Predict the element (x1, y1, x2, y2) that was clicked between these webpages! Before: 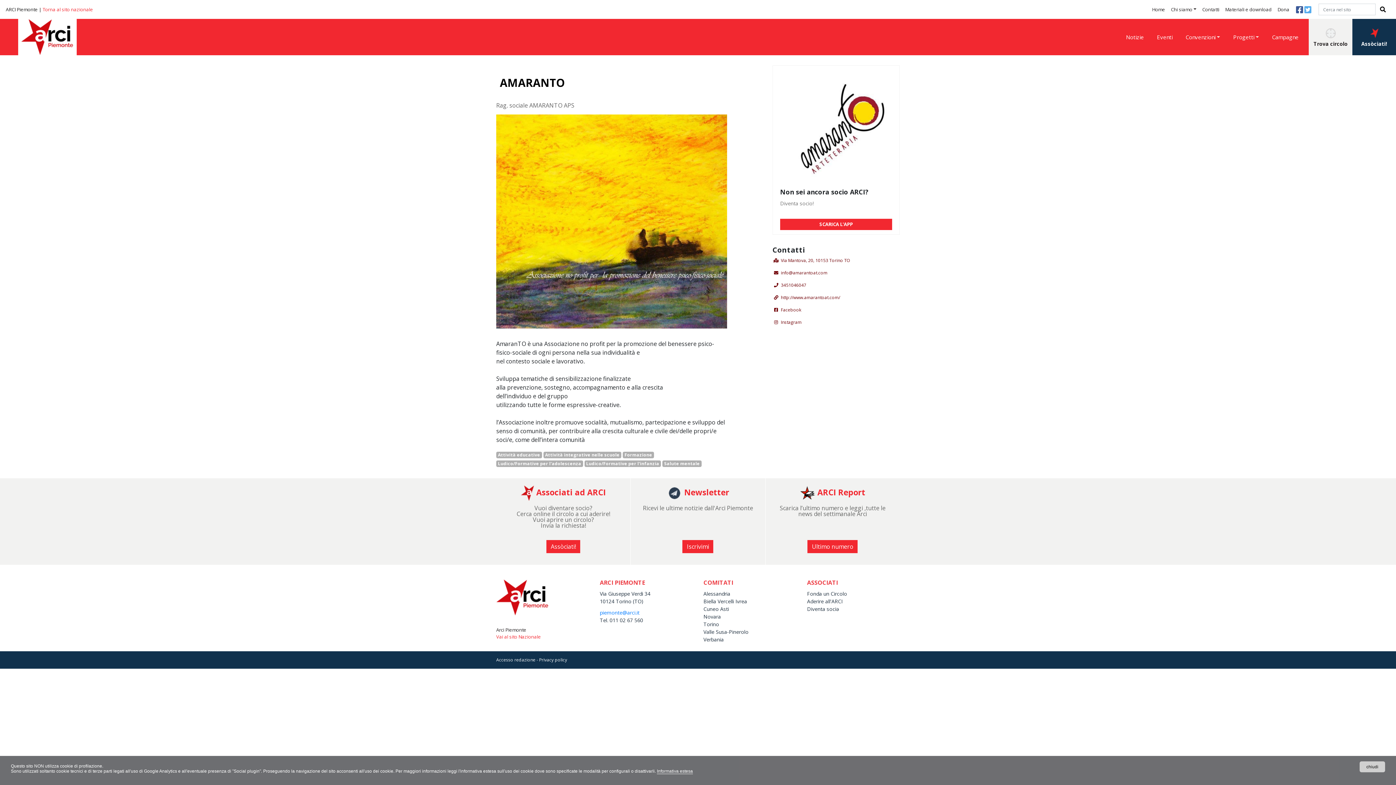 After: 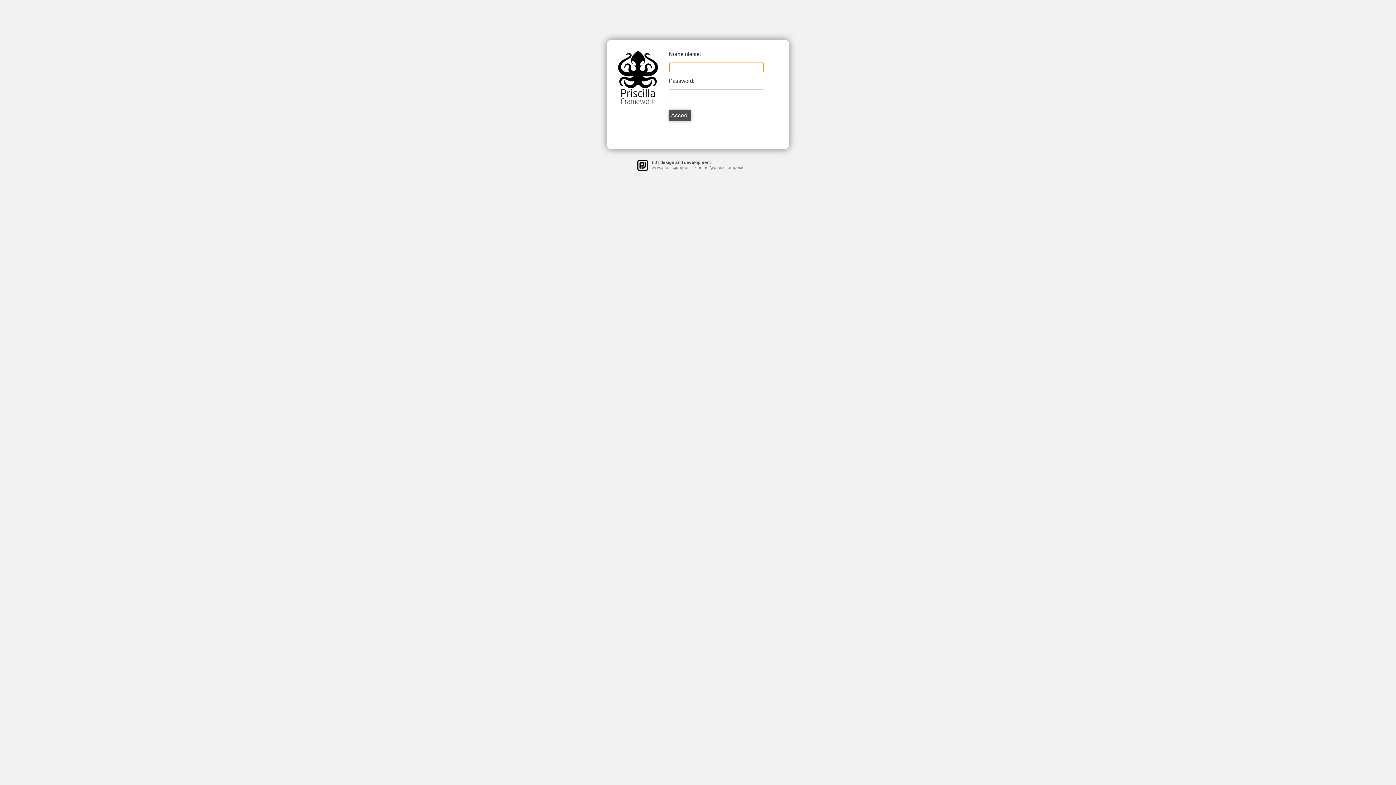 Action: bbox: (496, 657, 535, 663) label: Accesso redazione